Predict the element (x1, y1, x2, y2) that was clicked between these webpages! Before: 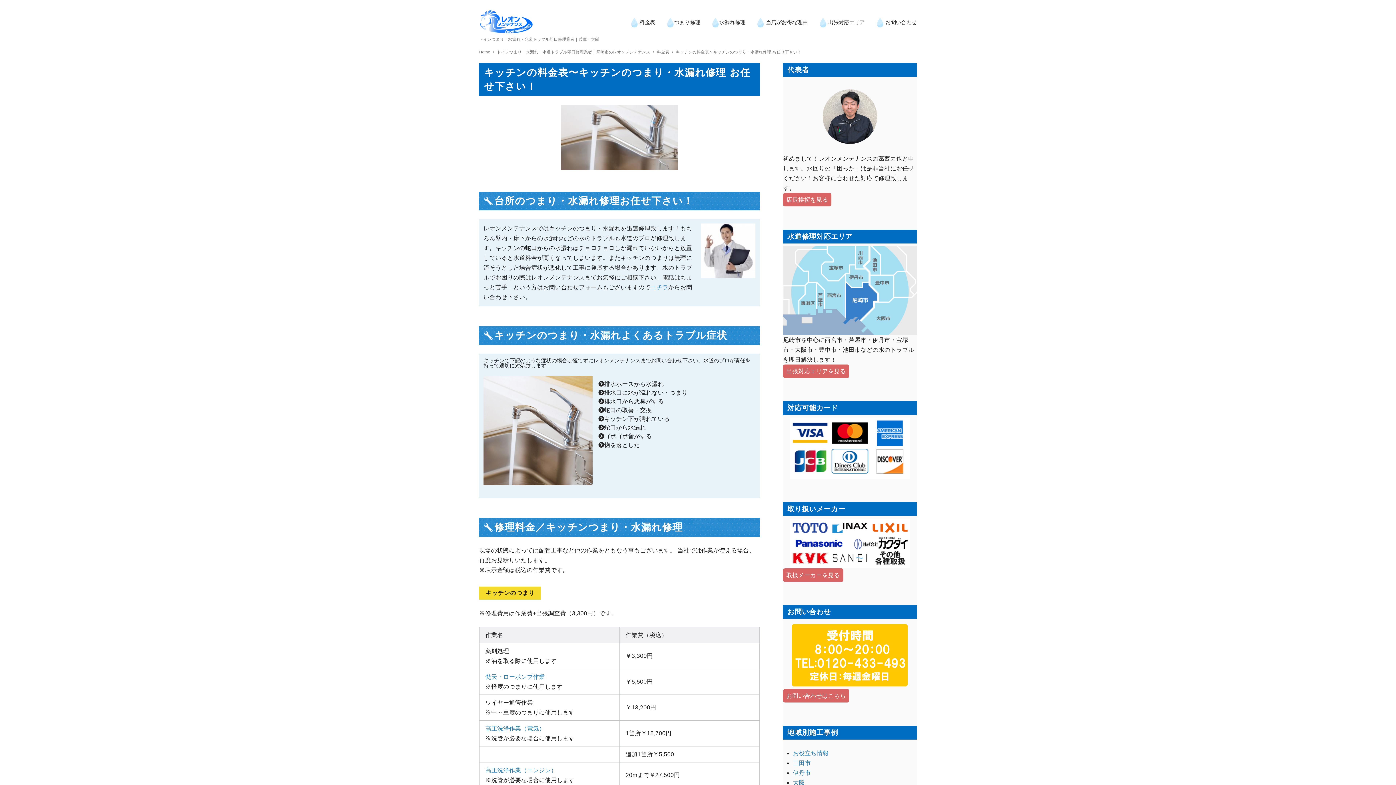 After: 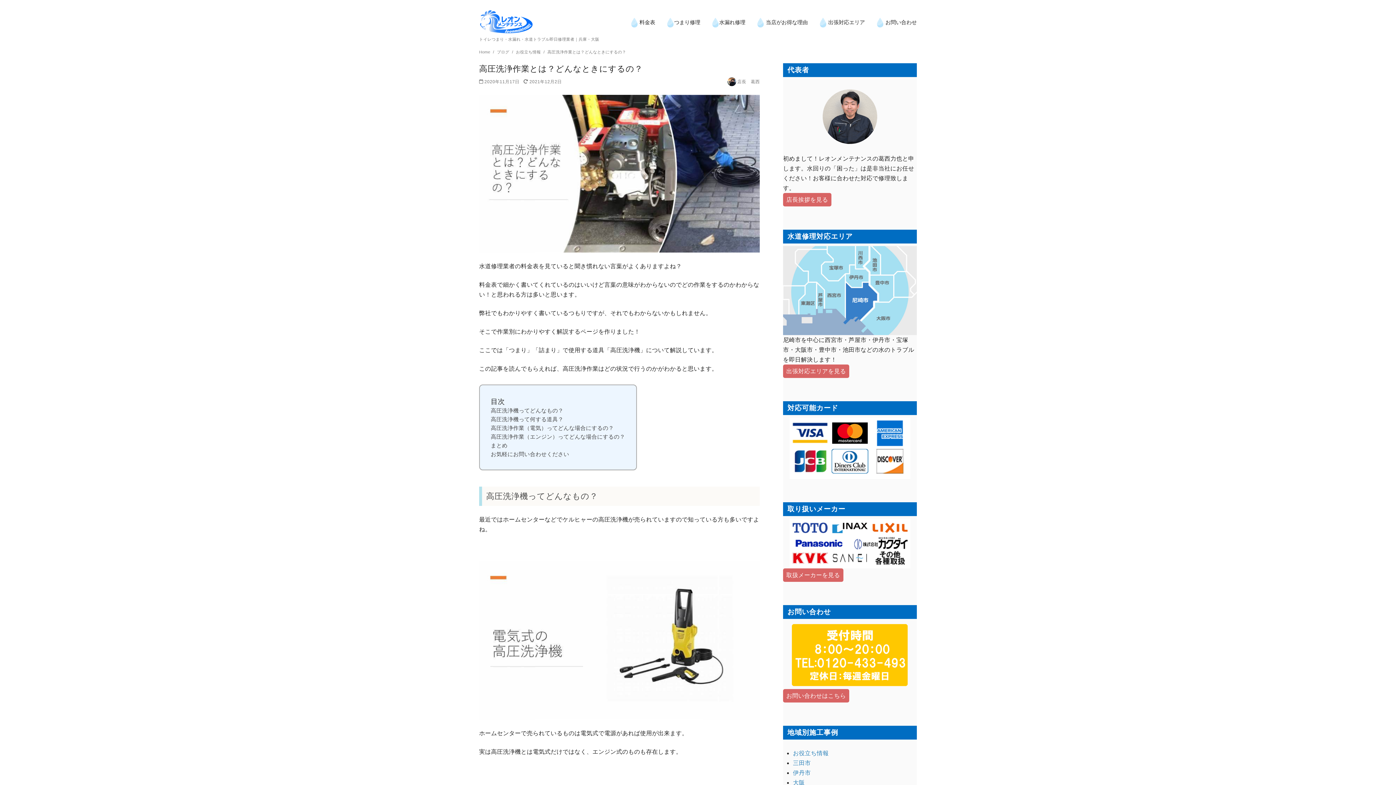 Action: bbox: (485, 725, 545, 731) label: 高圧洗浄作業（電気）